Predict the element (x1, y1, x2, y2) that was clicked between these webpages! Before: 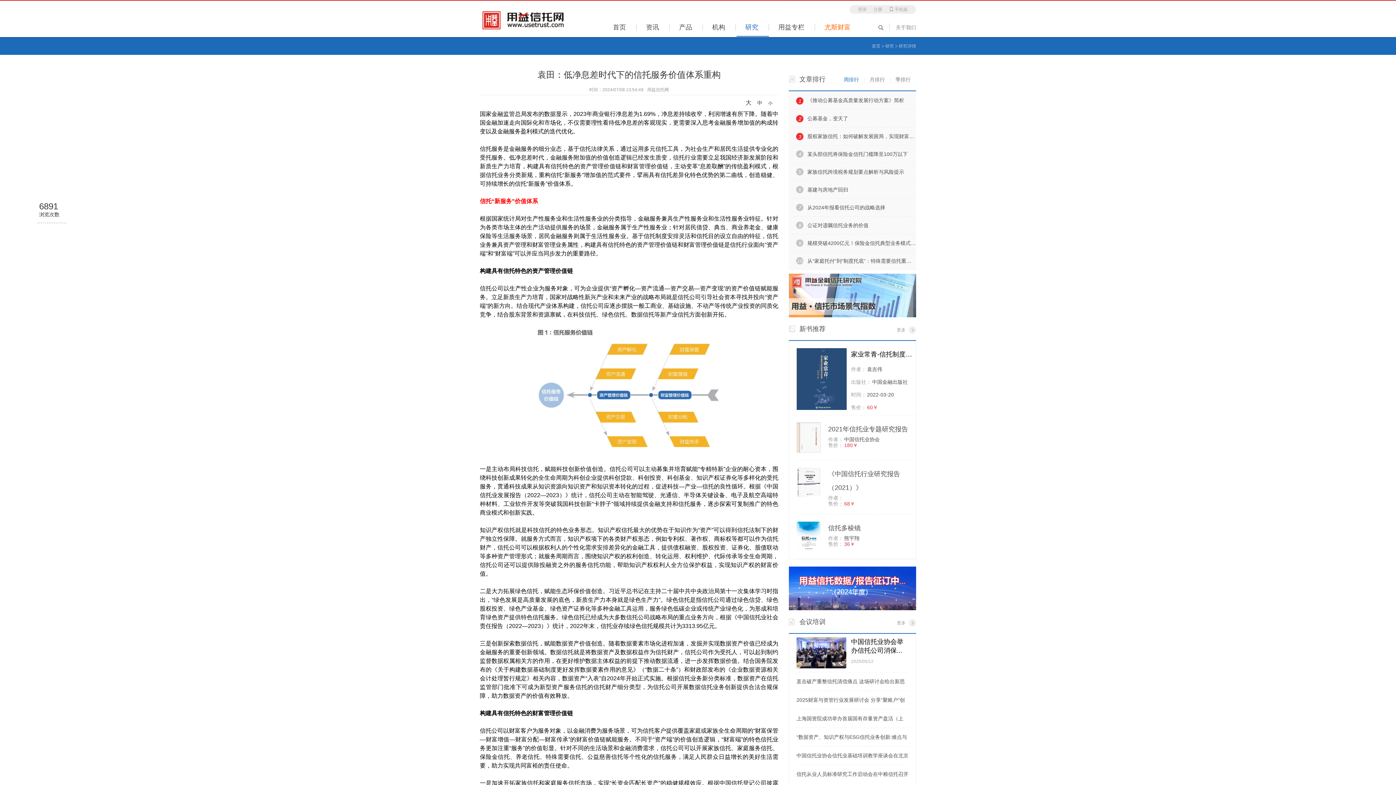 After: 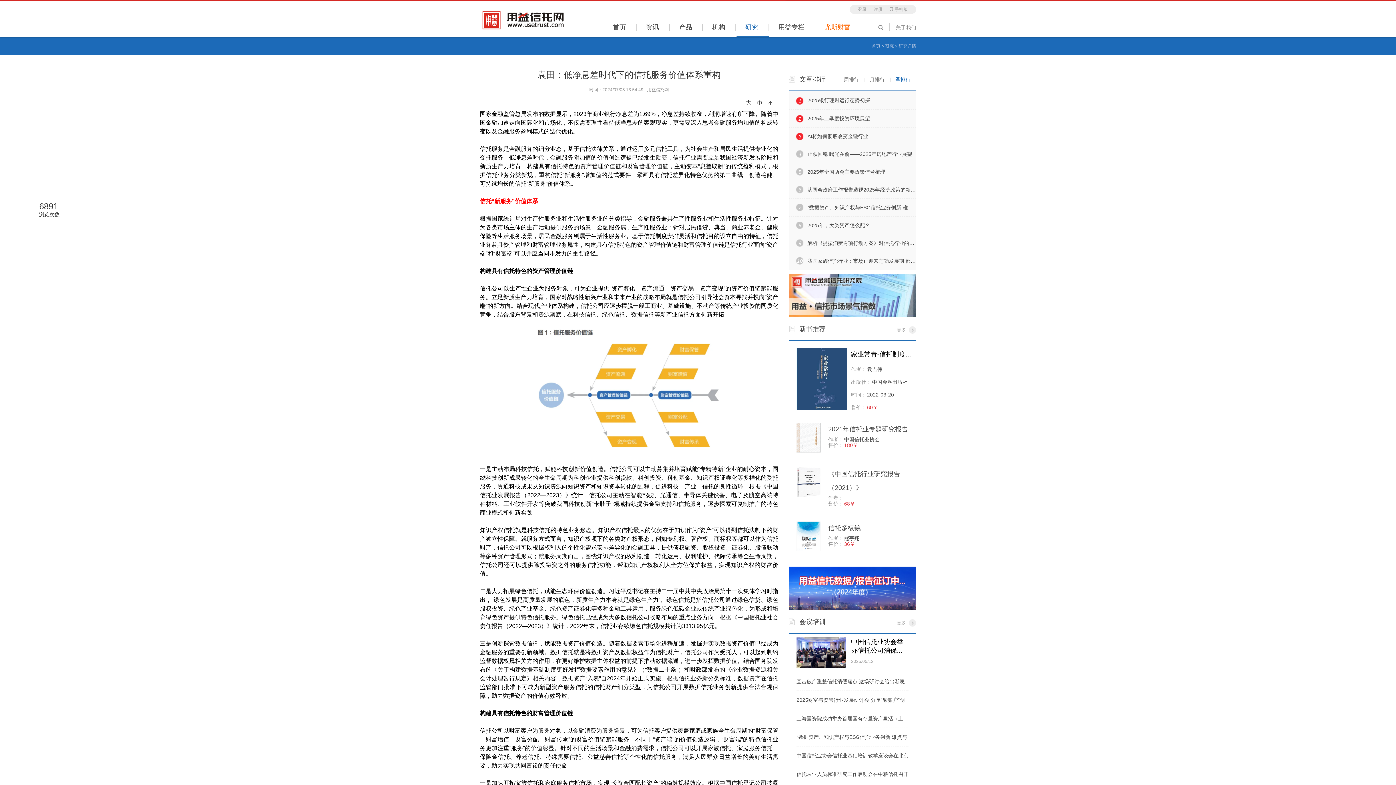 Action: label: 季排行 bbox: (890, 77, 915, 82)